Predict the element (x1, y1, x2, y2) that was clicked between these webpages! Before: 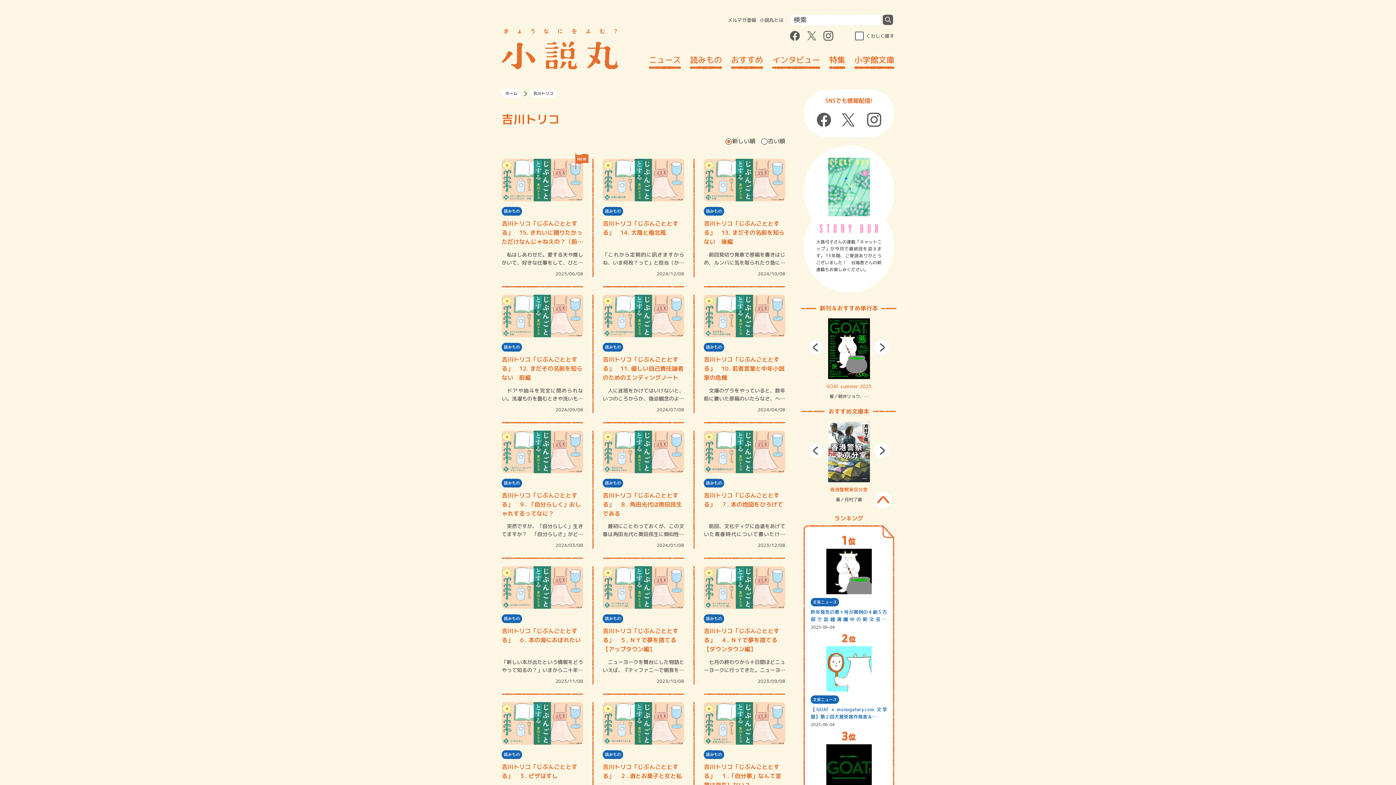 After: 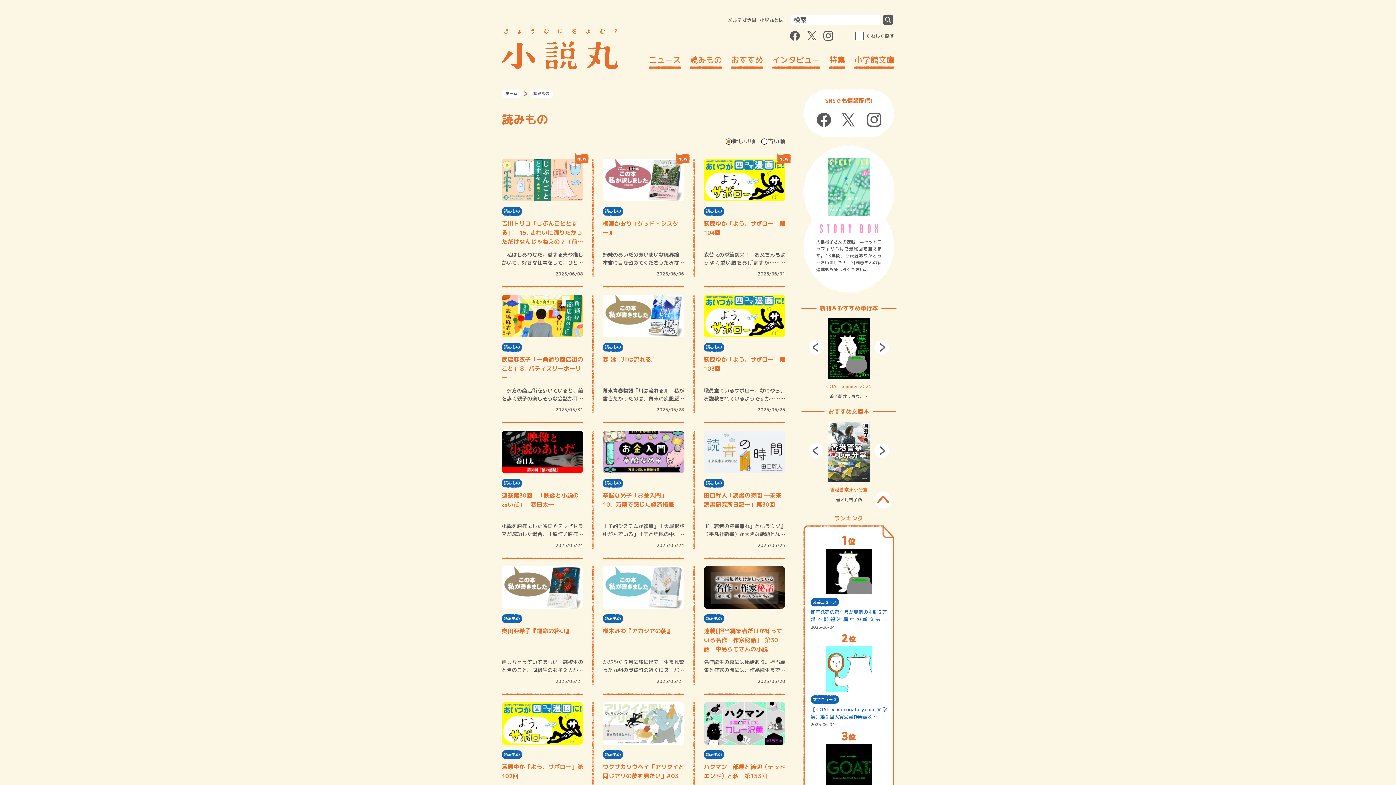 Action: bbox: (704, 614, 724, 623) label: 読みもの